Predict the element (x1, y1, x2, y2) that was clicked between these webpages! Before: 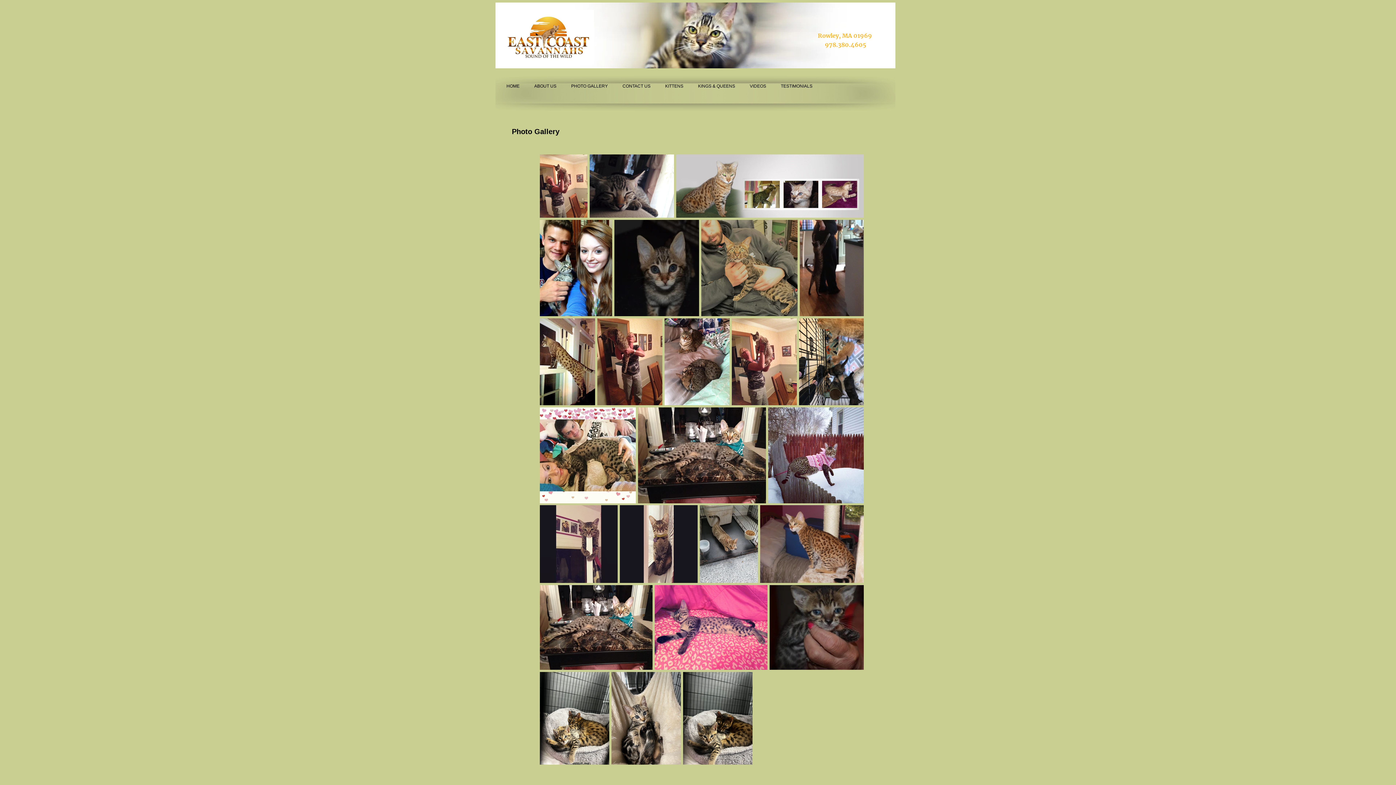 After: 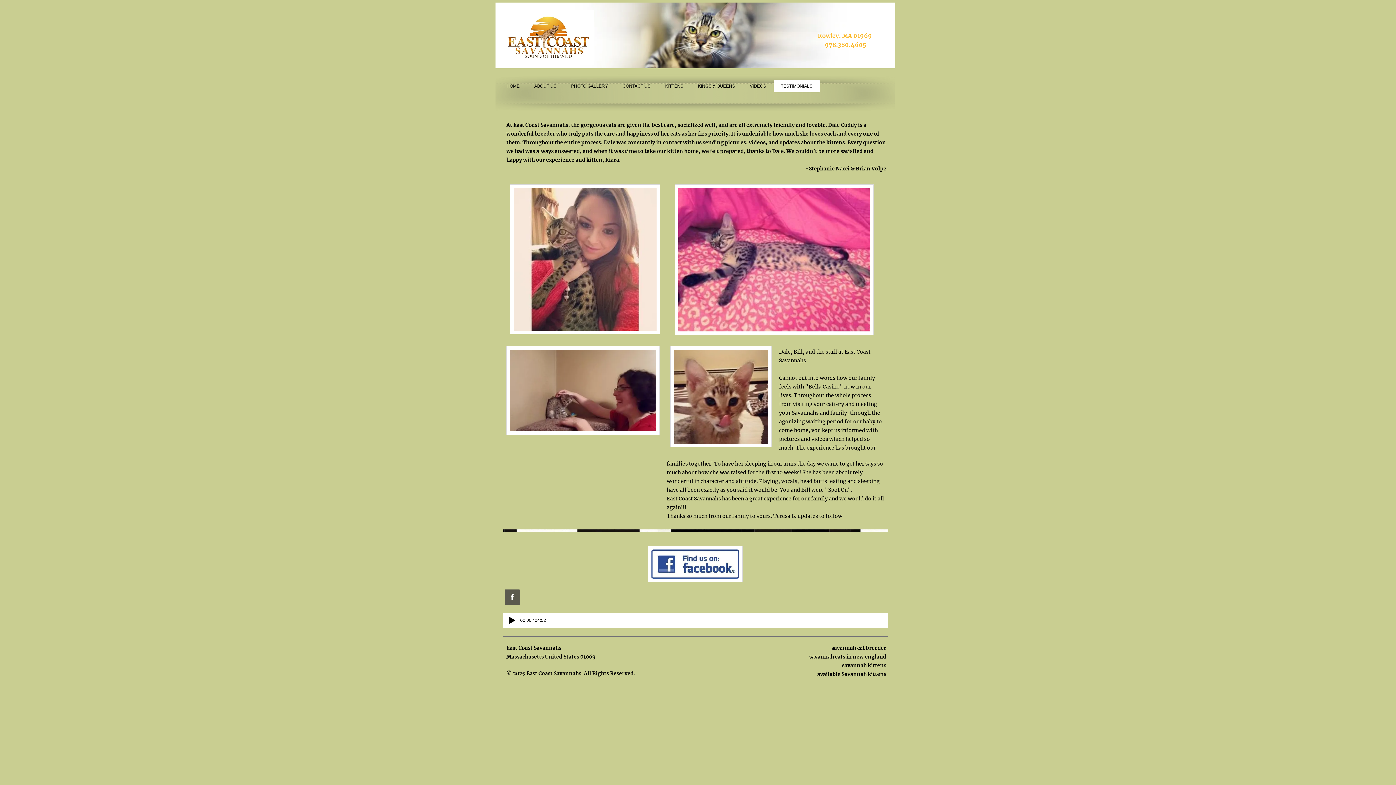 Action: bbox: (773, 80, 820, 92) label: TESTIMONIALS